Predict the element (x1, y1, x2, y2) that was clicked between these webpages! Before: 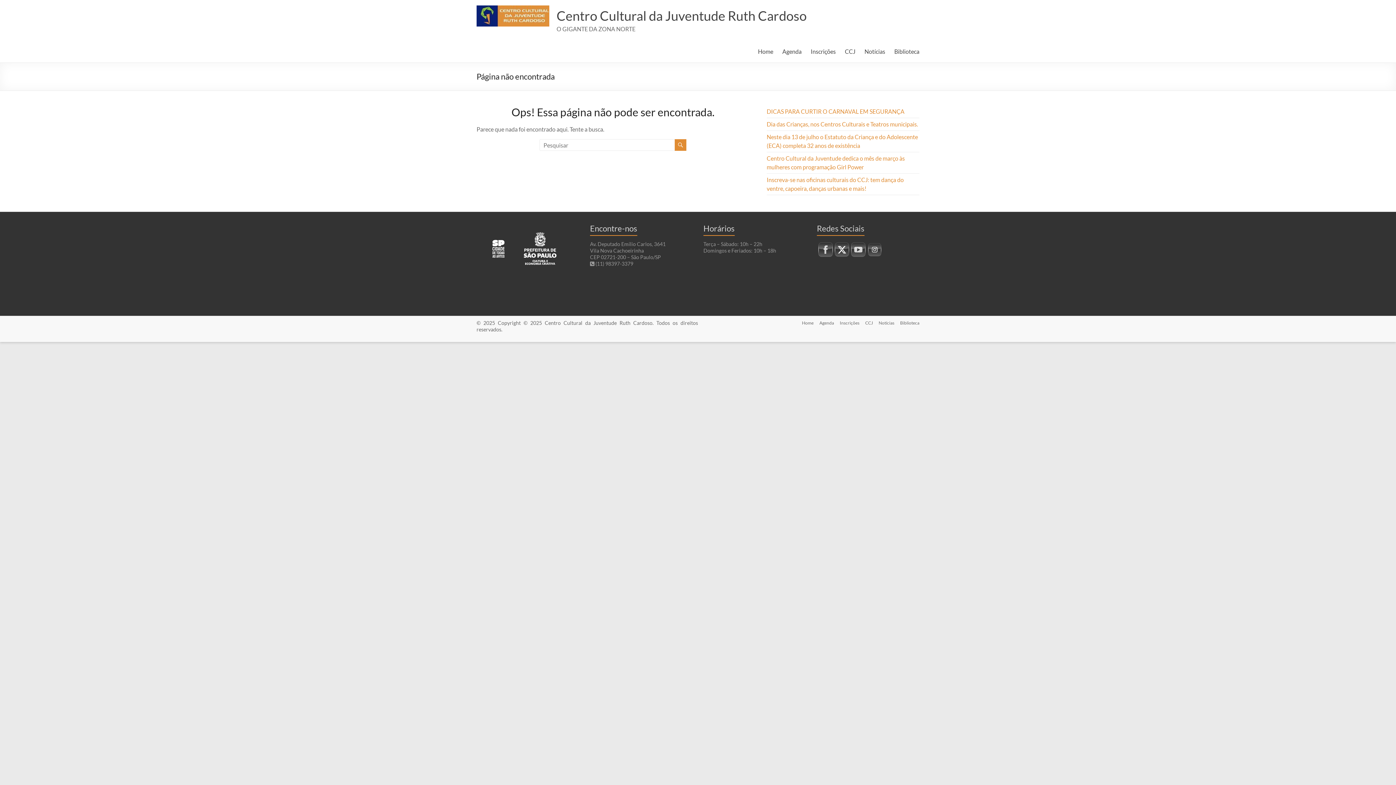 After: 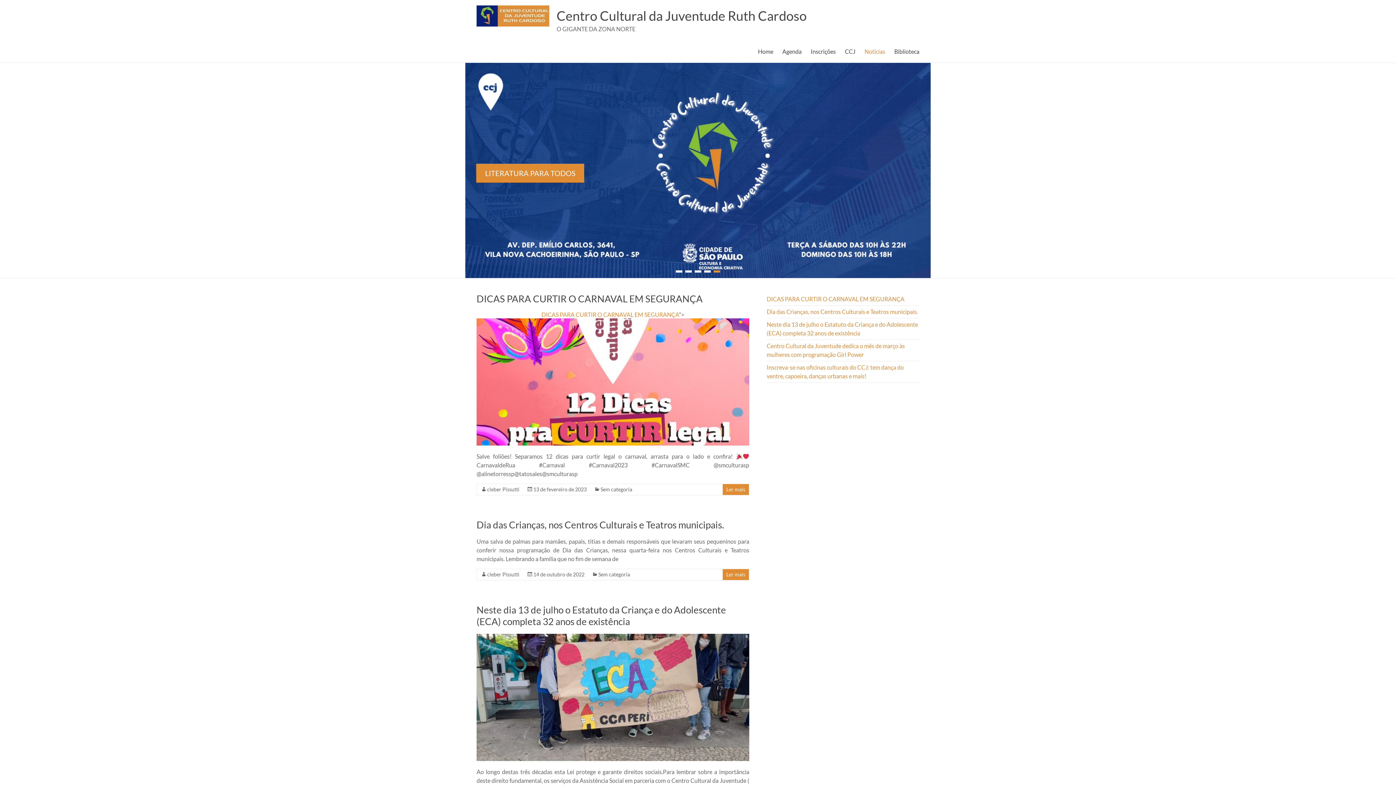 Action: label: Notícias bbox: (873, 319, 894, 327)